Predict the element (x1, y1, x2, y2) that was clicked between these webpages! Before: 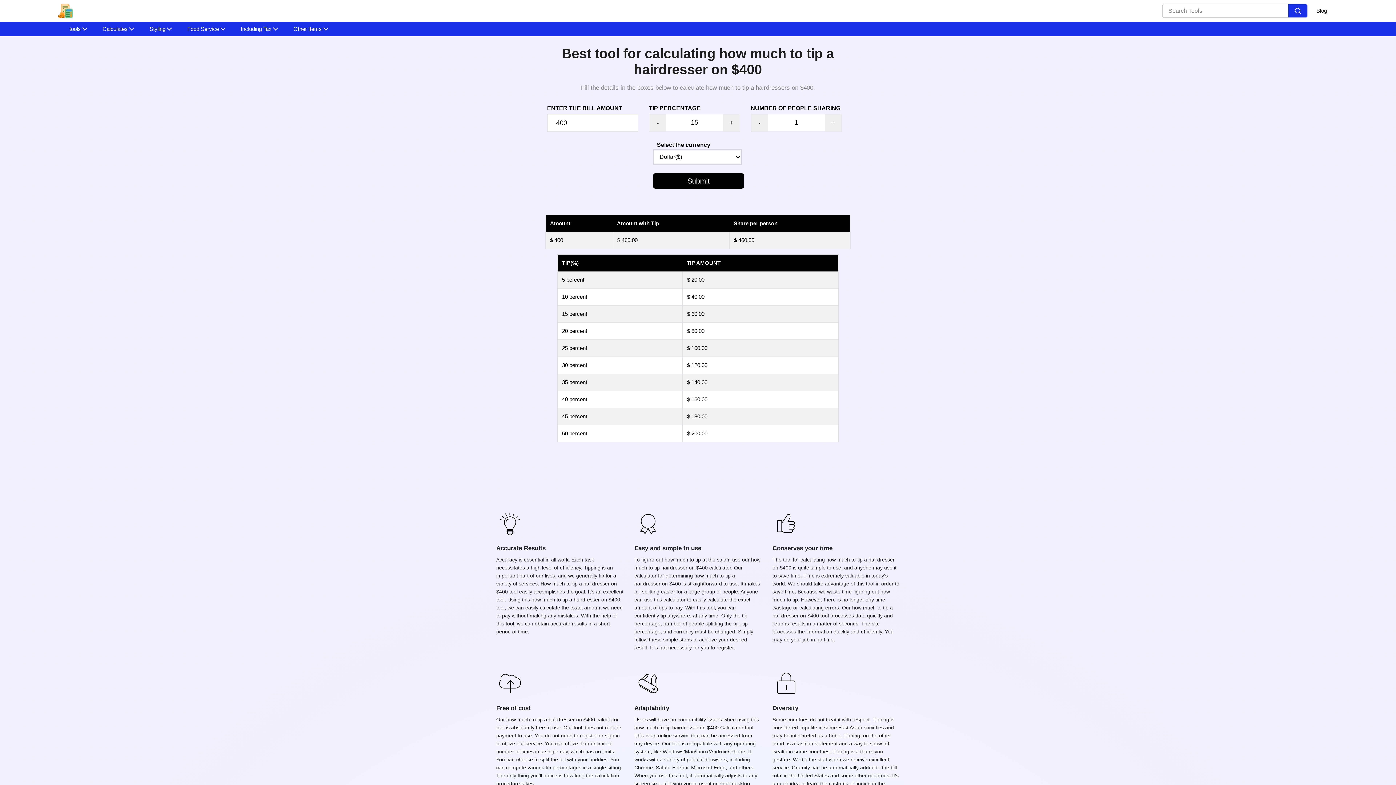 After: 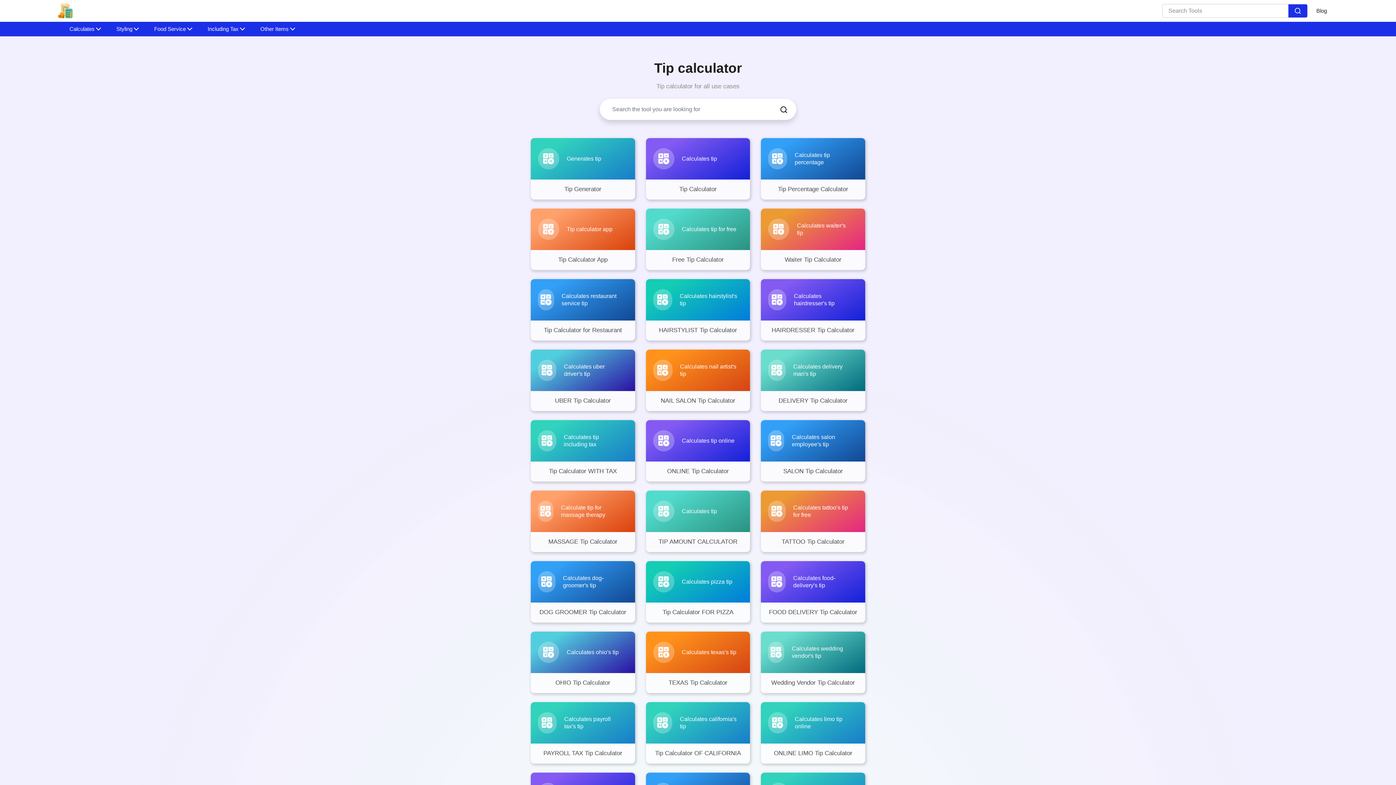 Action: label: home-page bbox: (58, 3, 72, 18)